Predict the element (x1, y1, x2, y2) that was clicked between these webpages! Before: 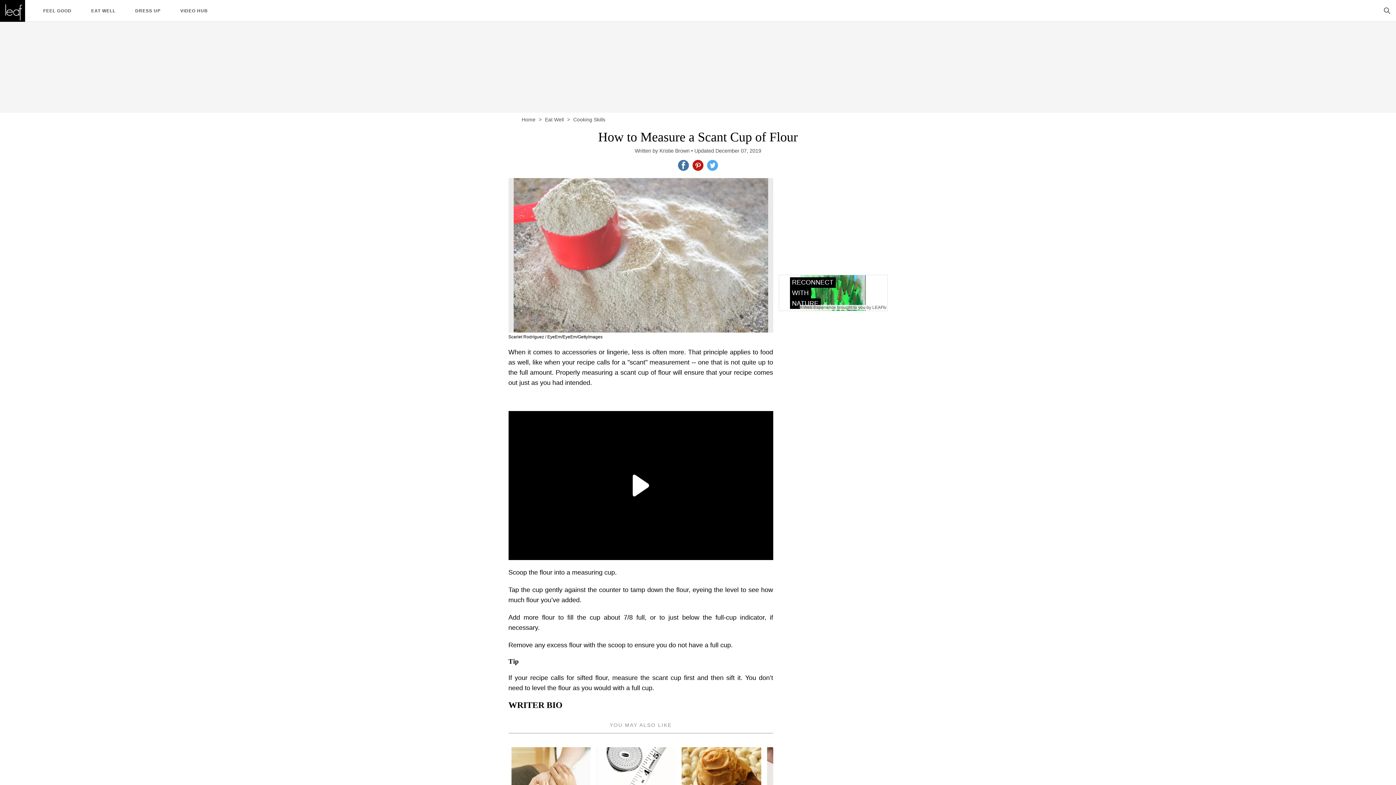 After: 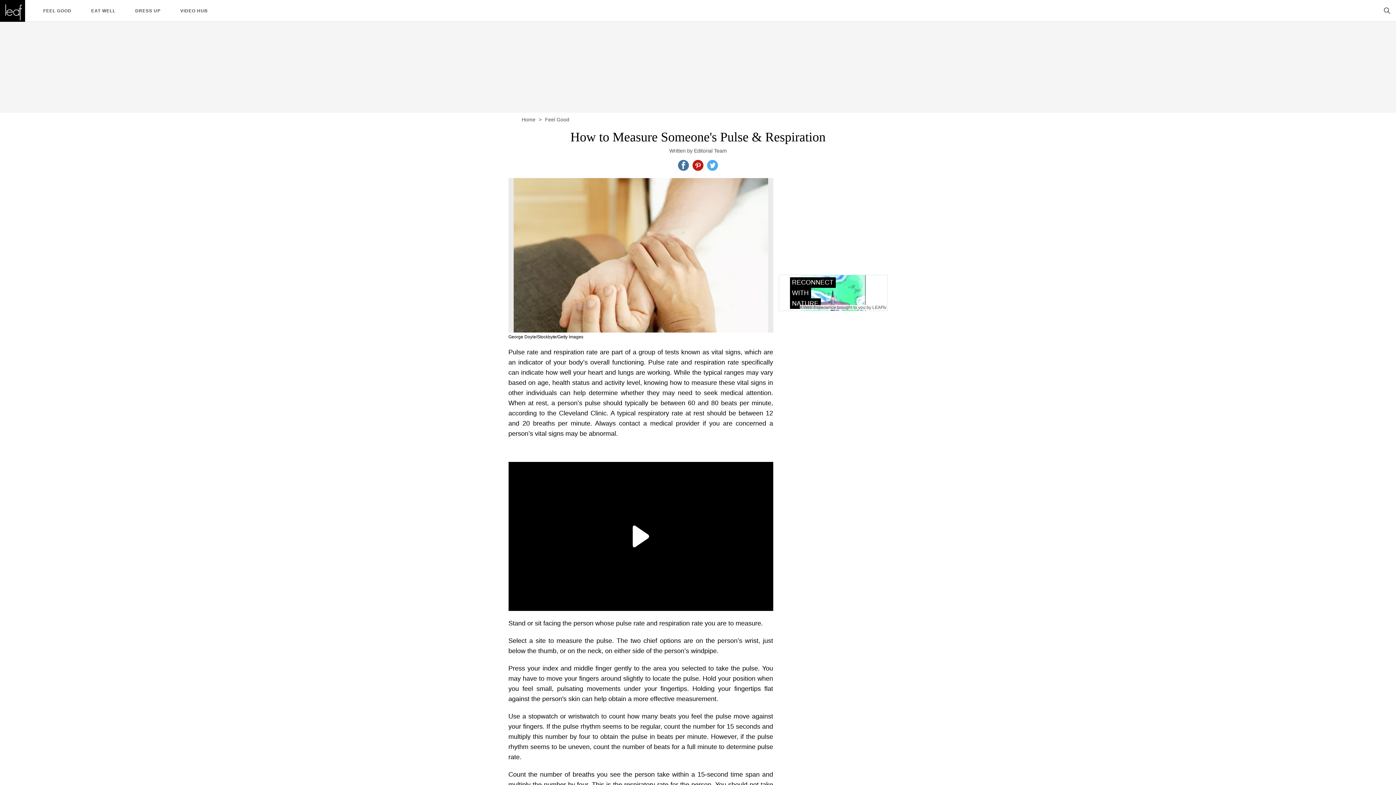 Action: label: READ bbox: (511, 747, 590, 820)